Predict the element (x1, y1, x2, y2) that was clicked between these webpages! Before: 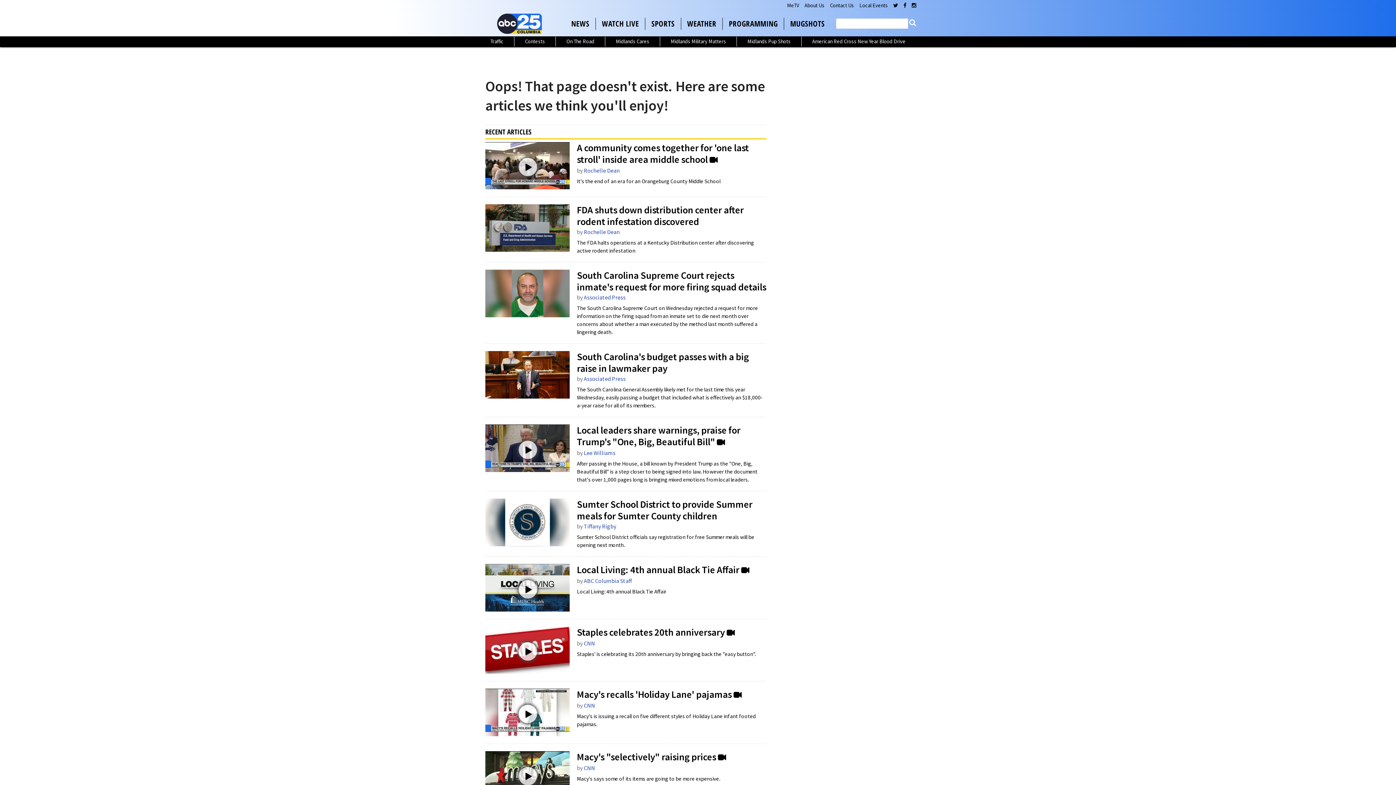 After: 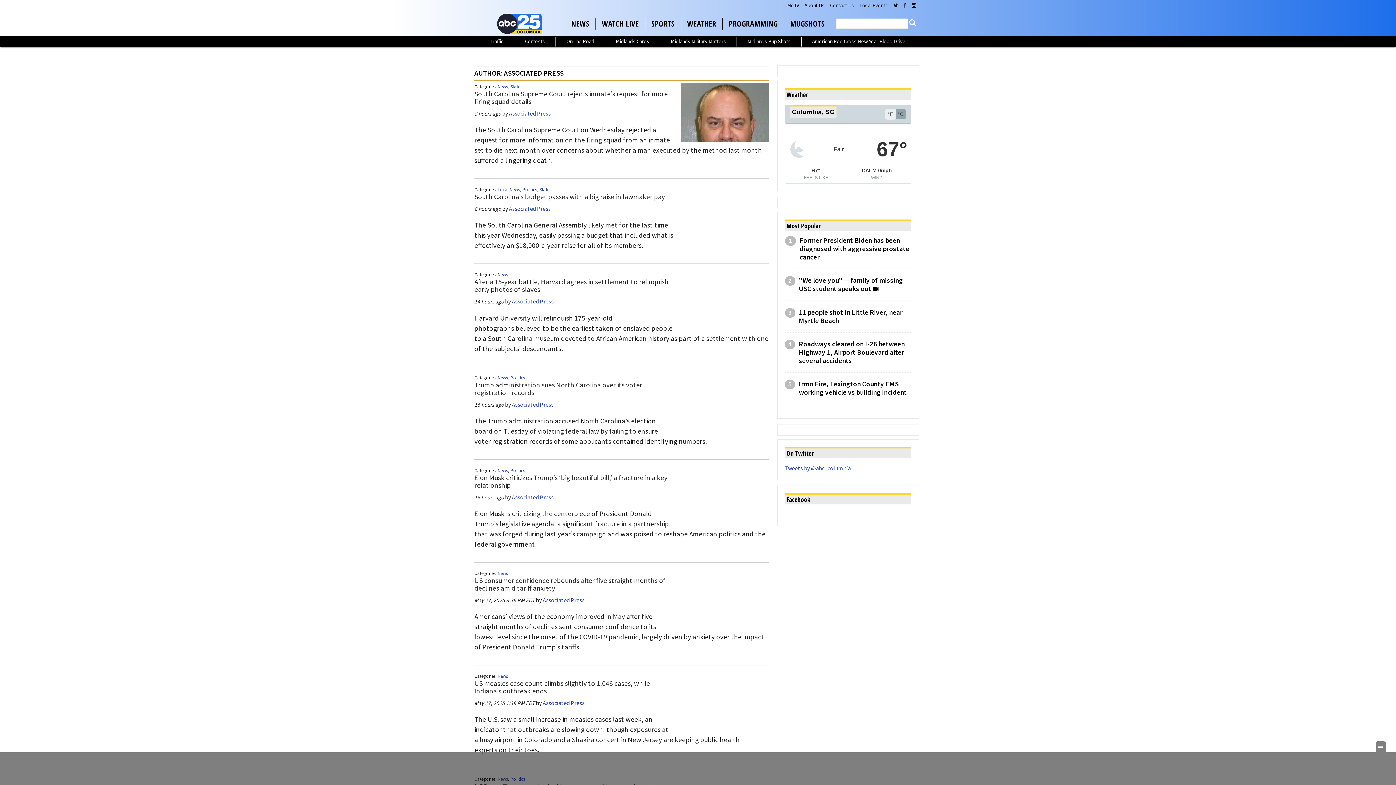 Action: label: Associated Press bbox: (583, 375, 625, 382)